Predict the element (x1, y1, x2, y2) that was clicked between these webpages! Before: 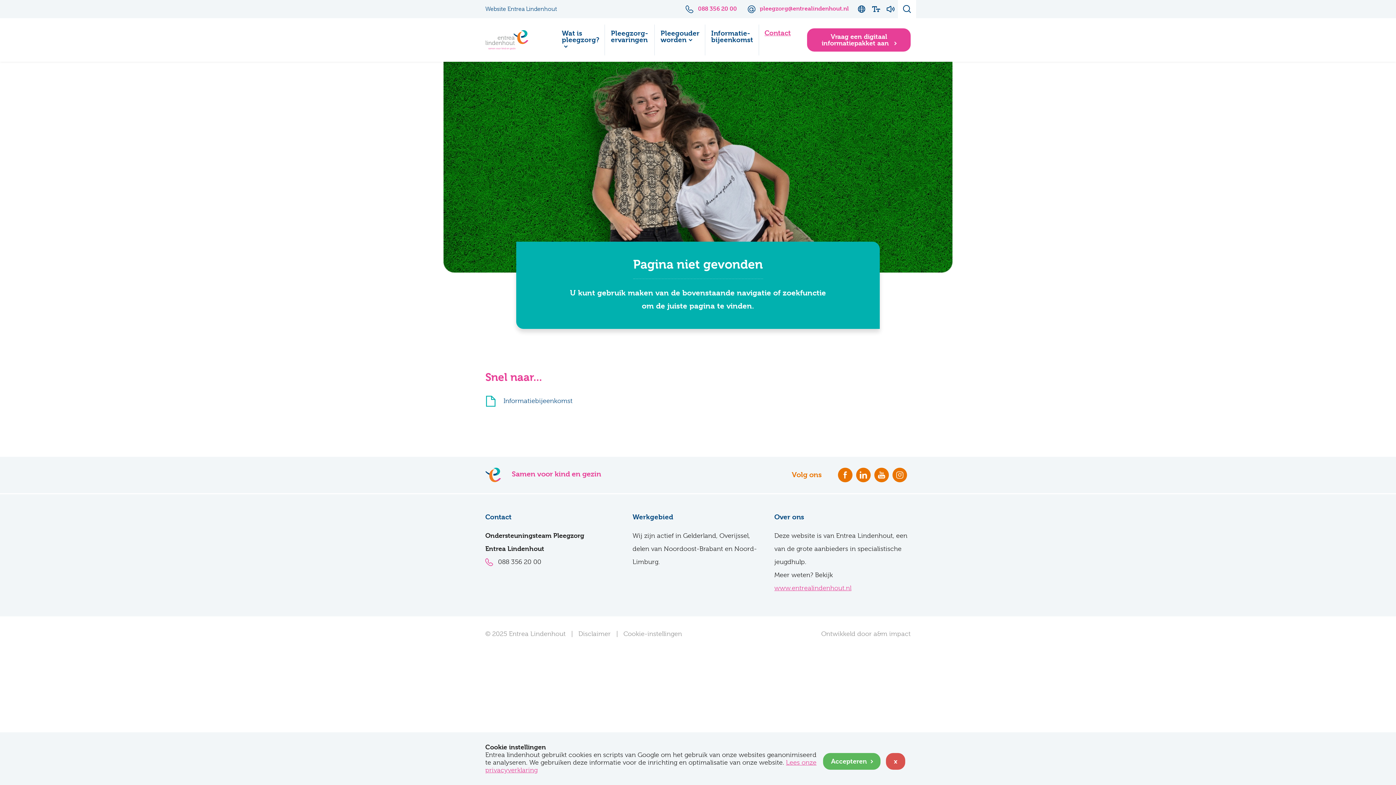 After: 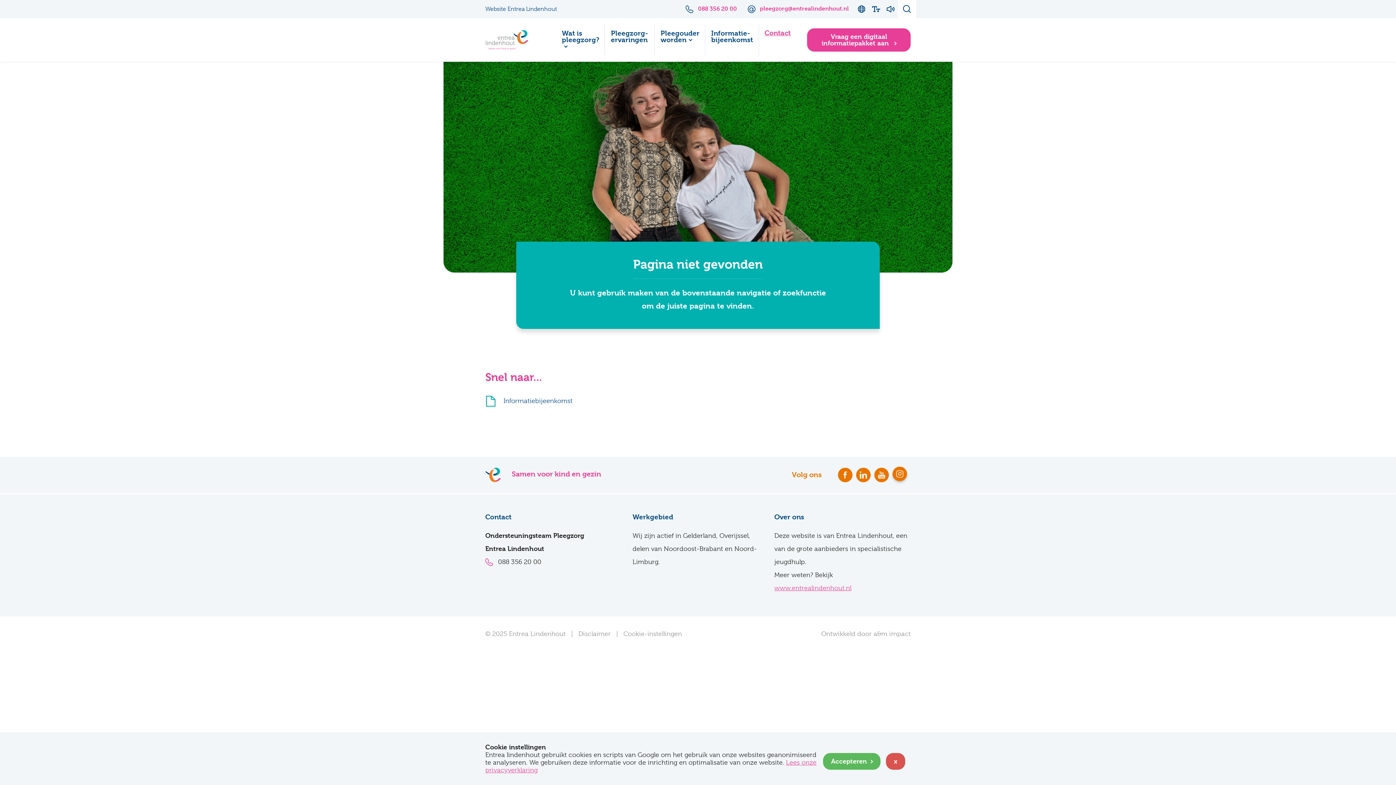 Action: bbox: (892, 467, 907, 482)